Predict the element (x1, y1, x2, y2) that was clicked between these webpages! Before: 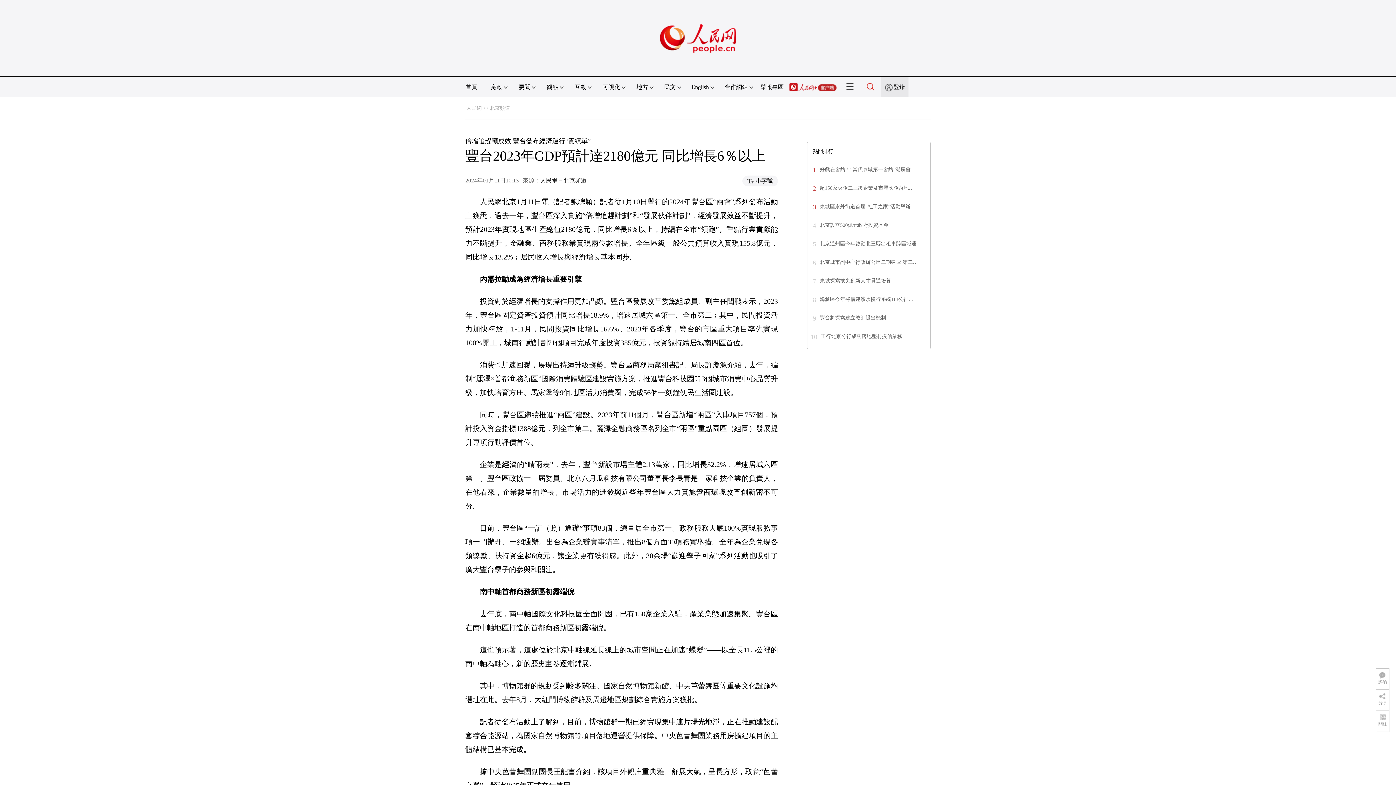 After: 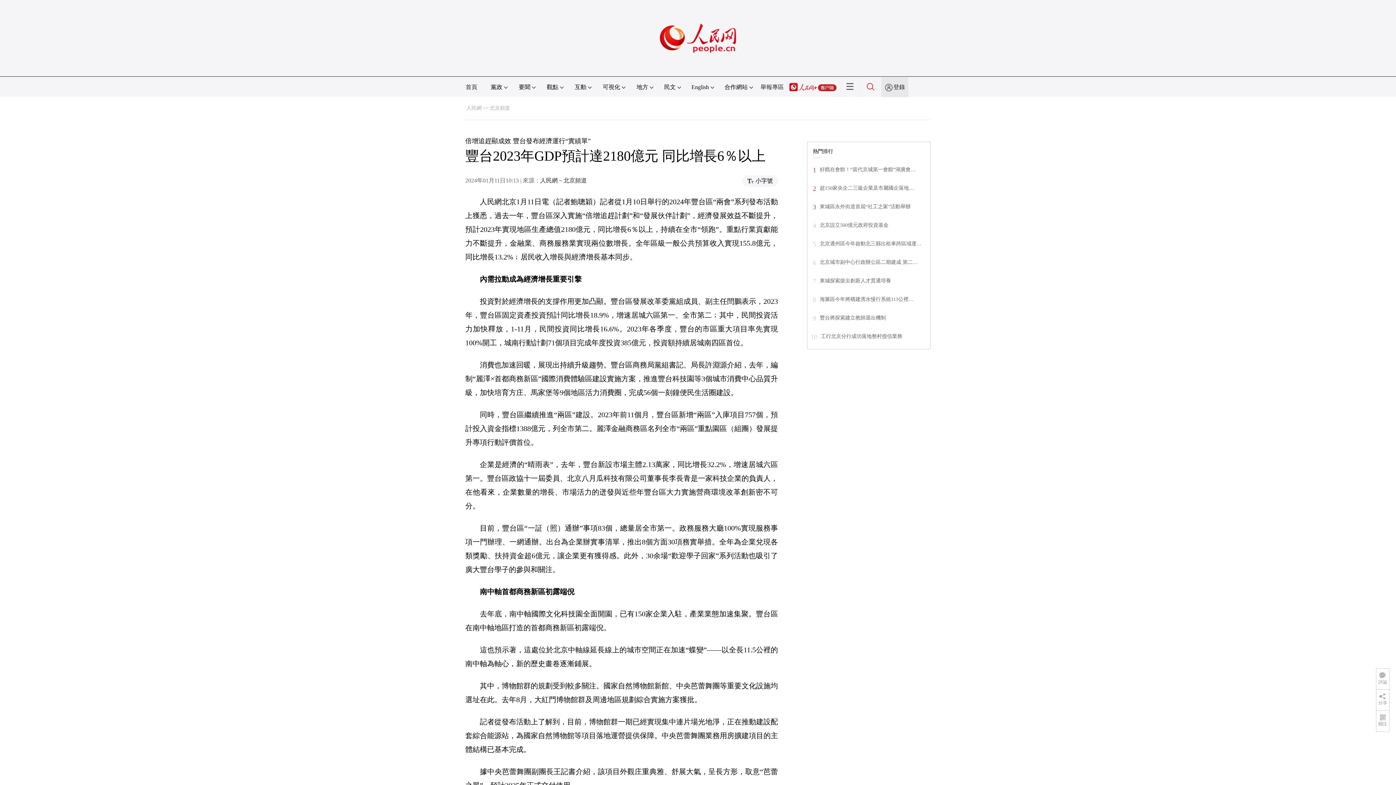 Action: label: 好戲在會館！“當代京城第一會館”湖廣會… bbox: (820, 166, 916, 172)